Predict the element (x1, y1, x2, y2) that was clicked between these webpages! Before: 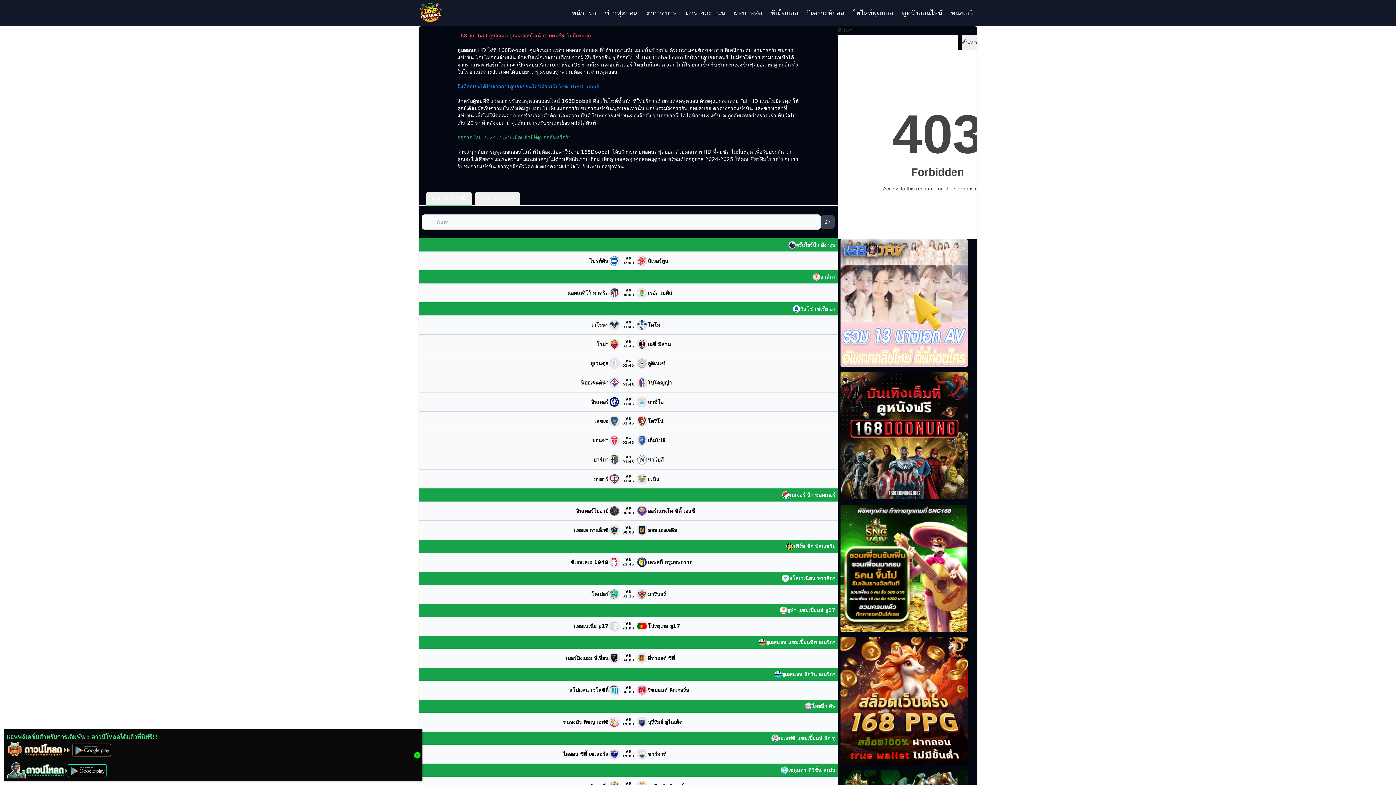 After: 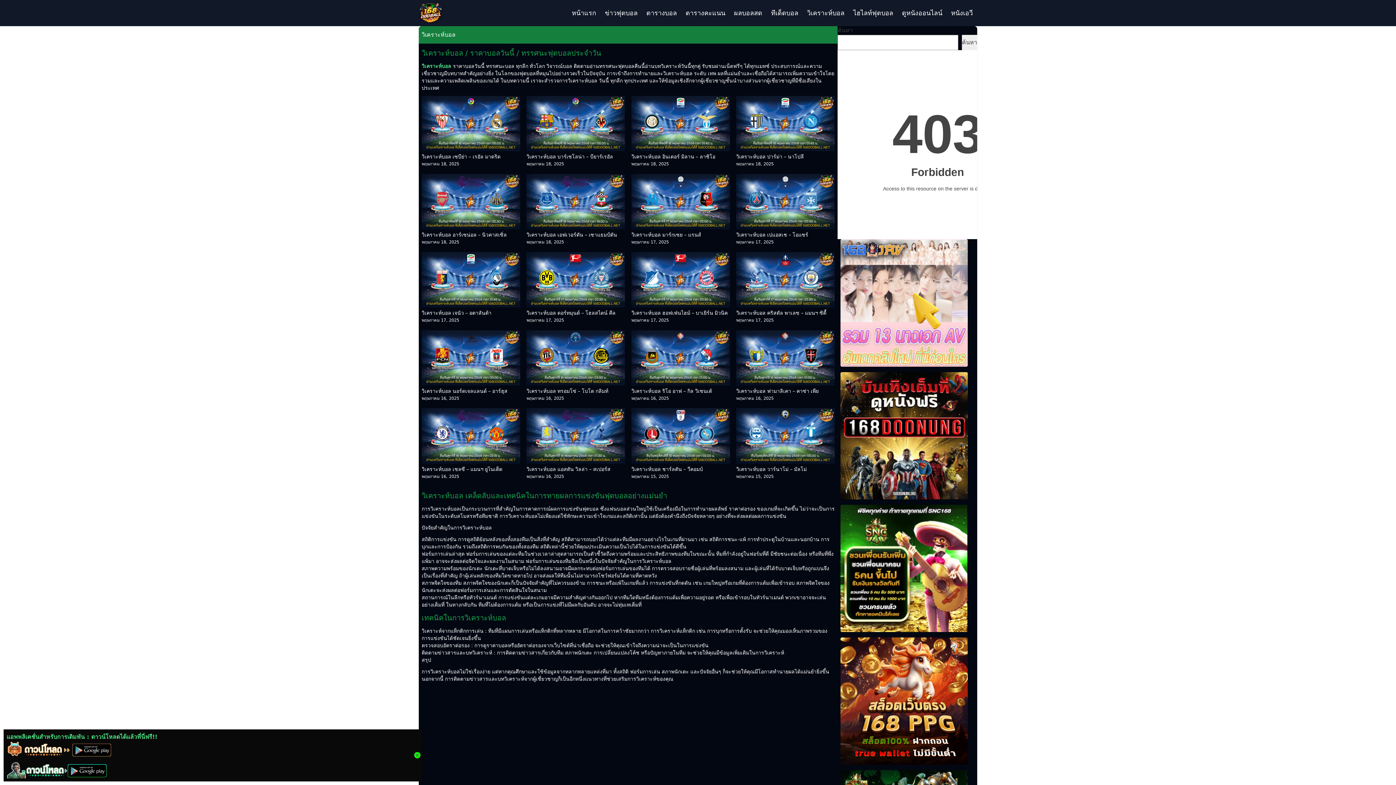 Action: label: วิเคราะห์บอล bbox: (802, 4, 849, 21)